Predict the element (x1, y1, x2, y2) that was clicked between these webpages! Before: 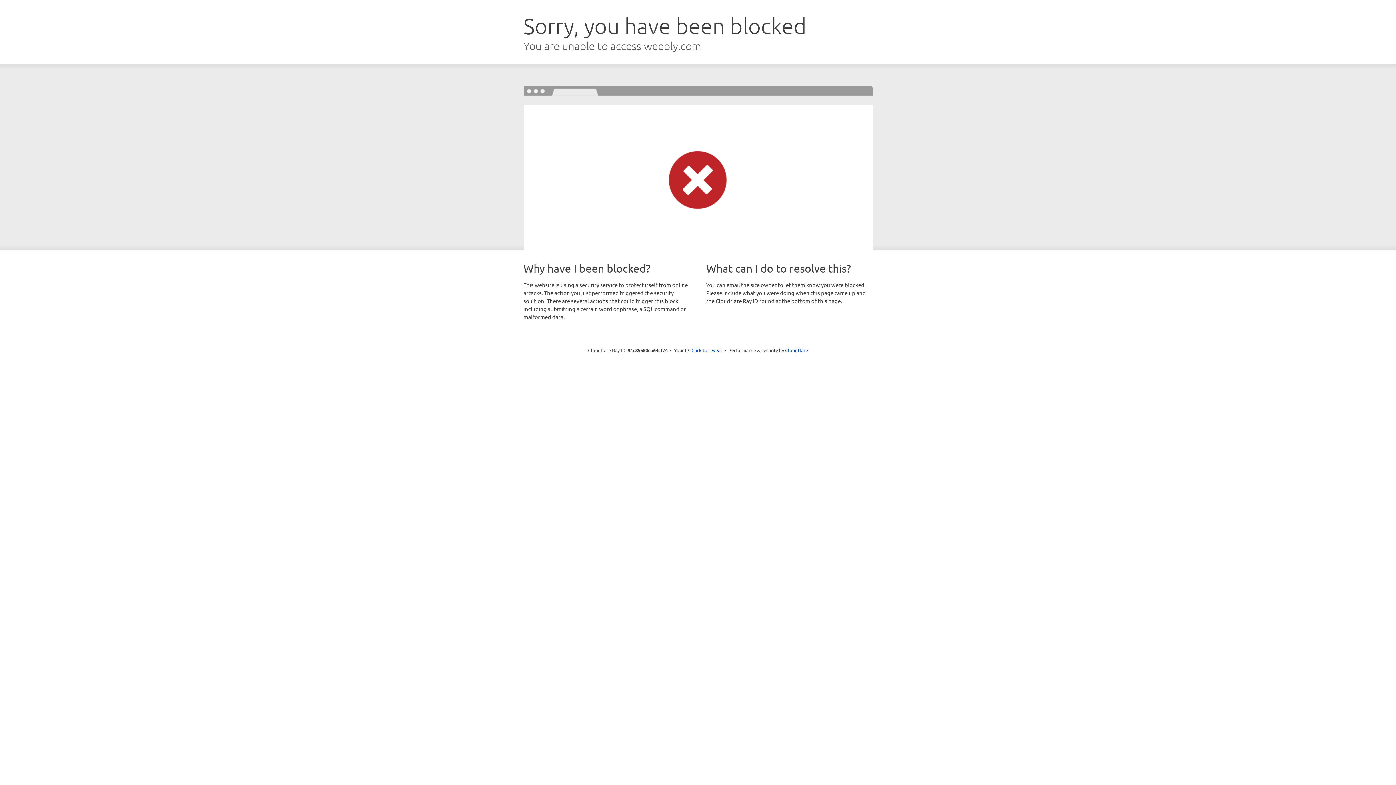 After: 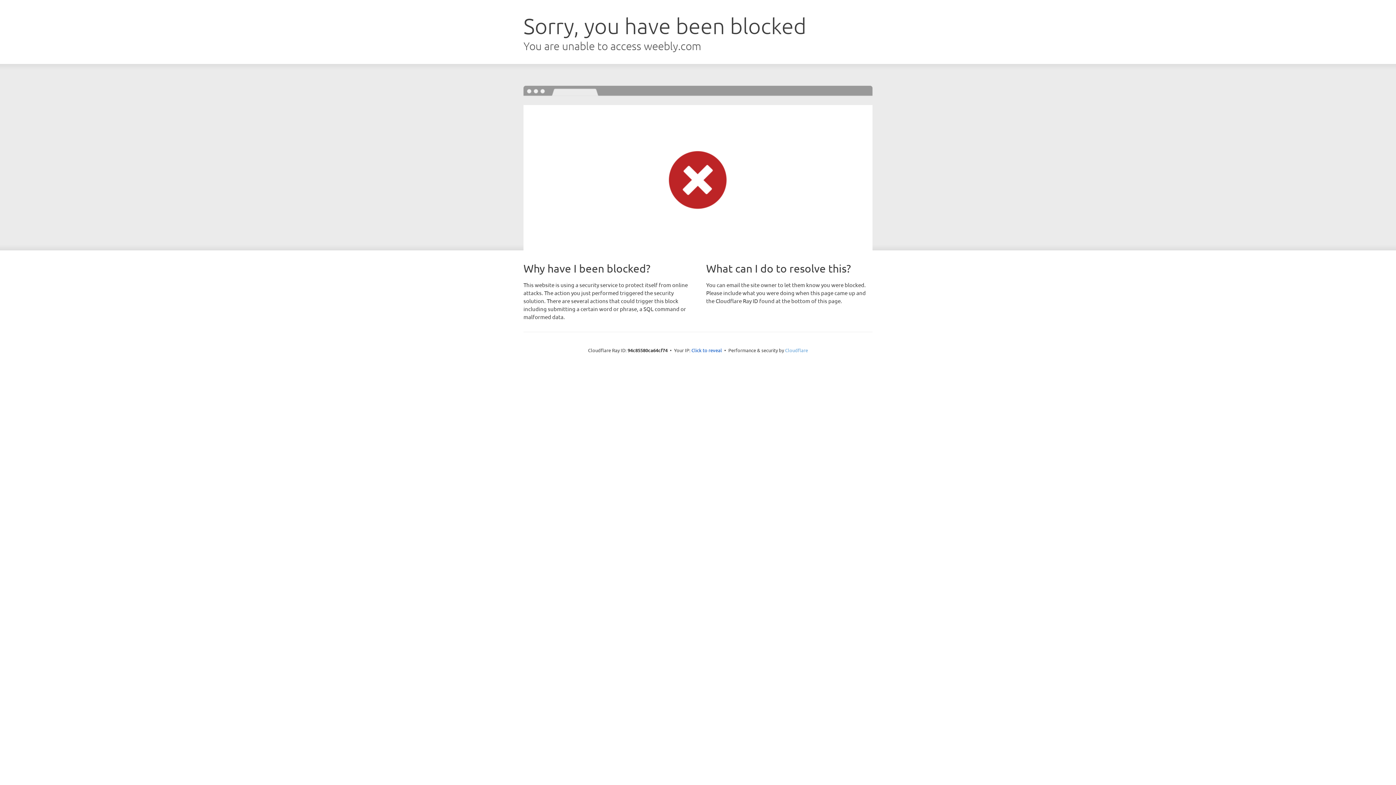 Action: bbox: (785, 347, 808, 353) label: Cloudflare